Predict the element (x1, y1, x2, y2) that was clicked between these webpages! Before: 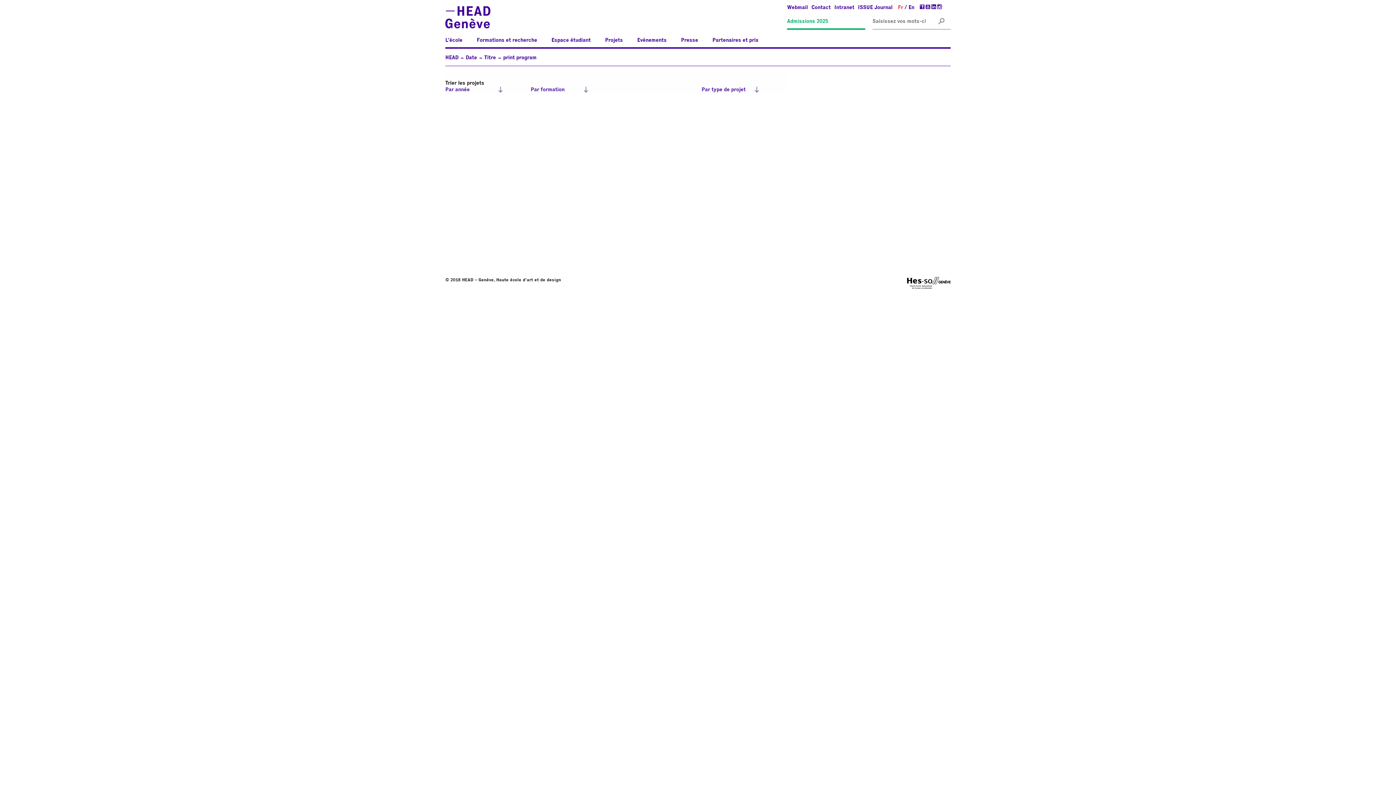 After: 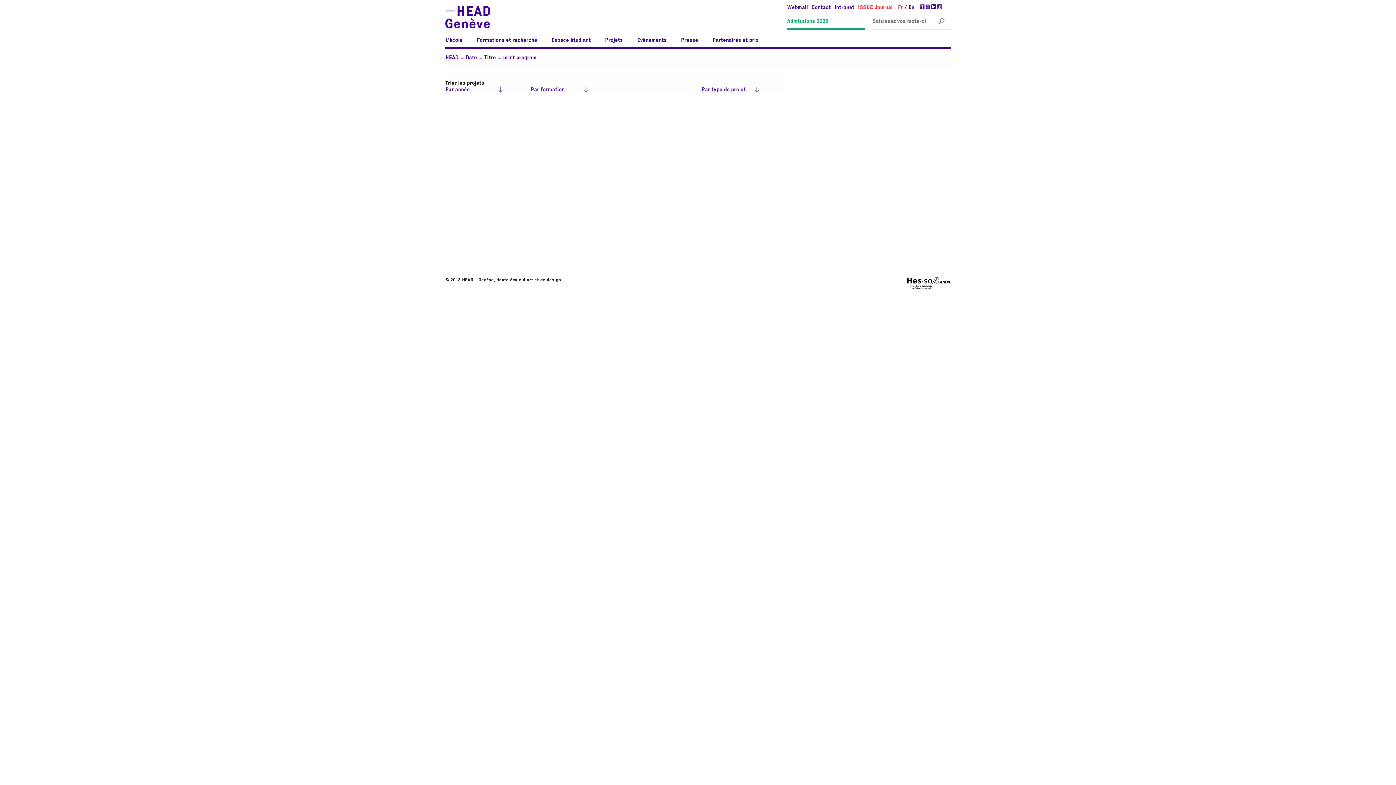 Action: bbox: (858, 5, 892, 10) label: ISSUE Journal